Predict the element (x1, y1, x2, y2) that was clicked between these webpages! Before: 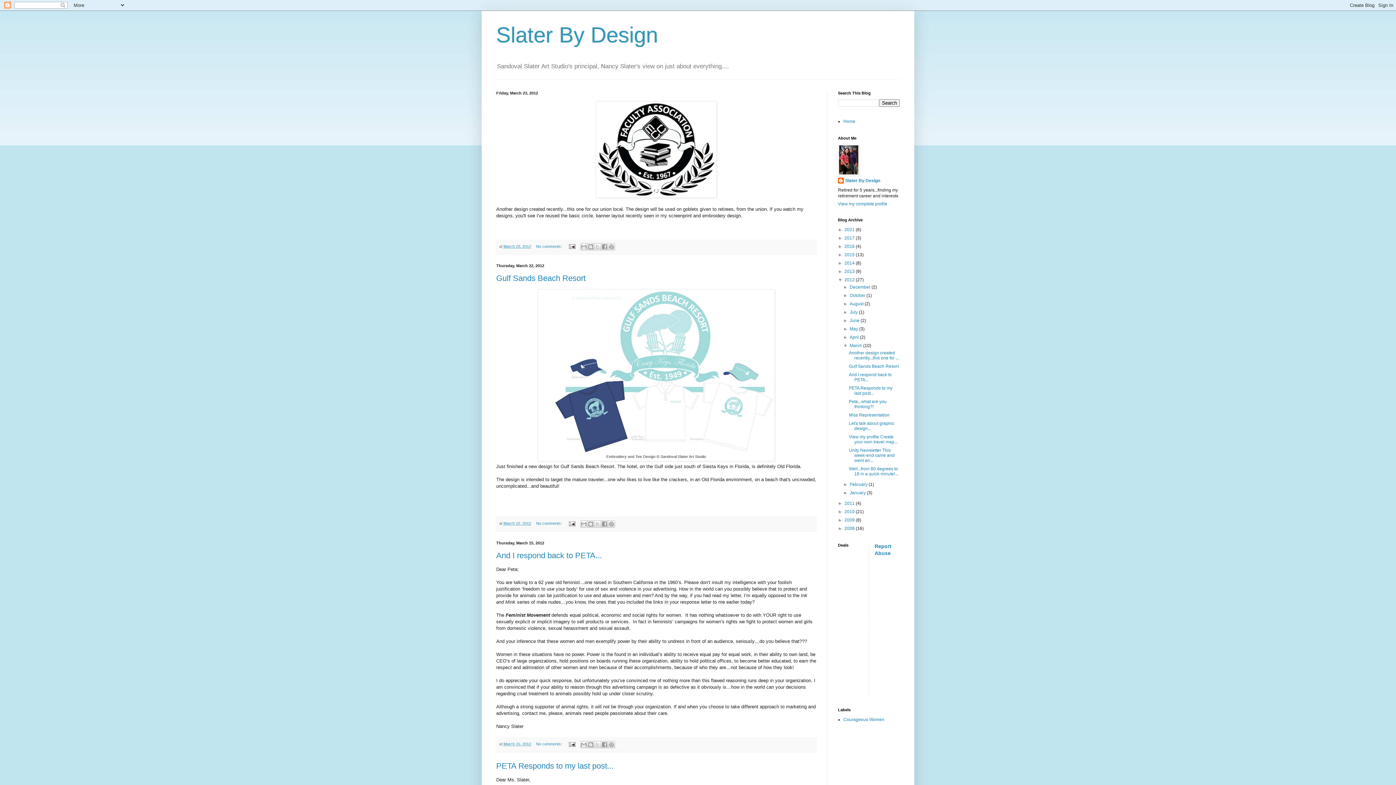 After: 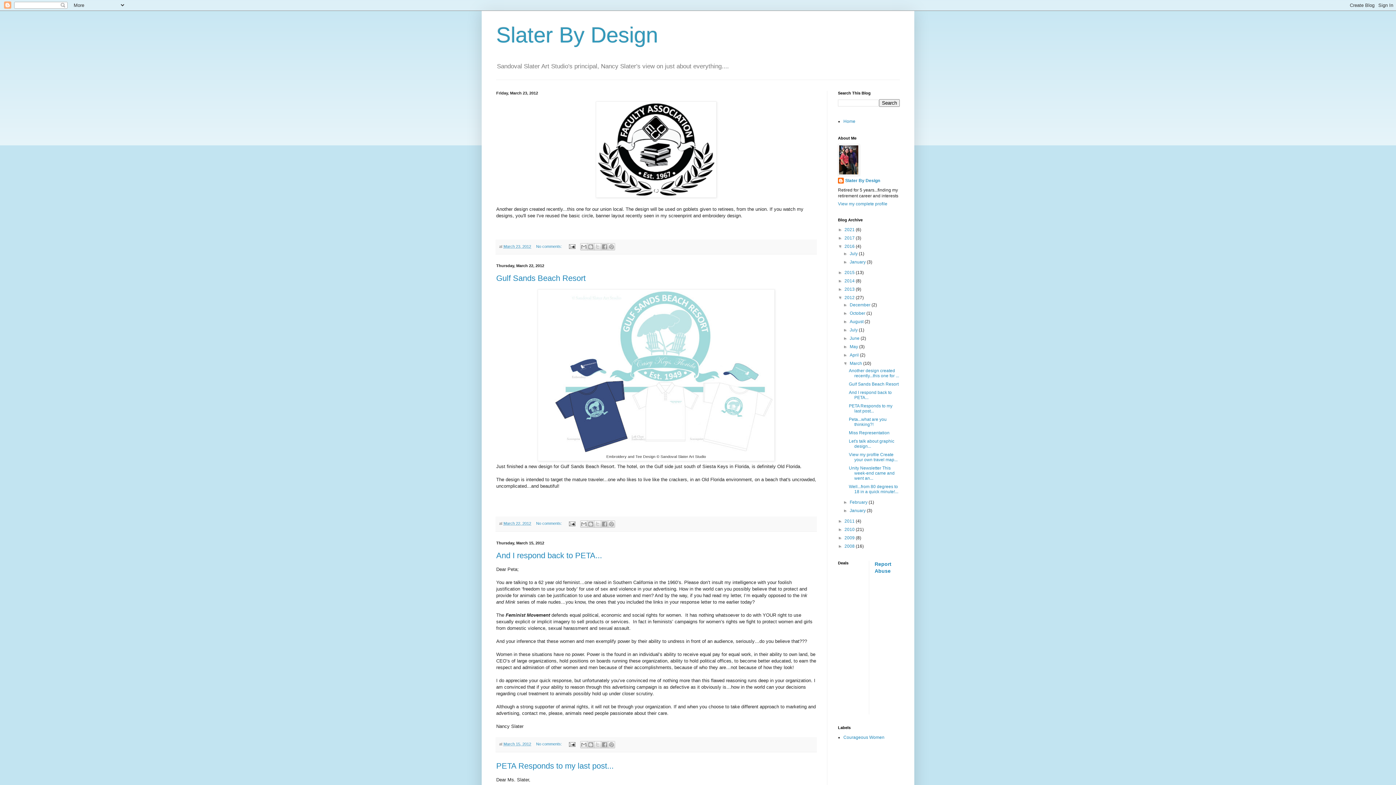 Action: label: ►   bbox: (838, 244, 844, 249)